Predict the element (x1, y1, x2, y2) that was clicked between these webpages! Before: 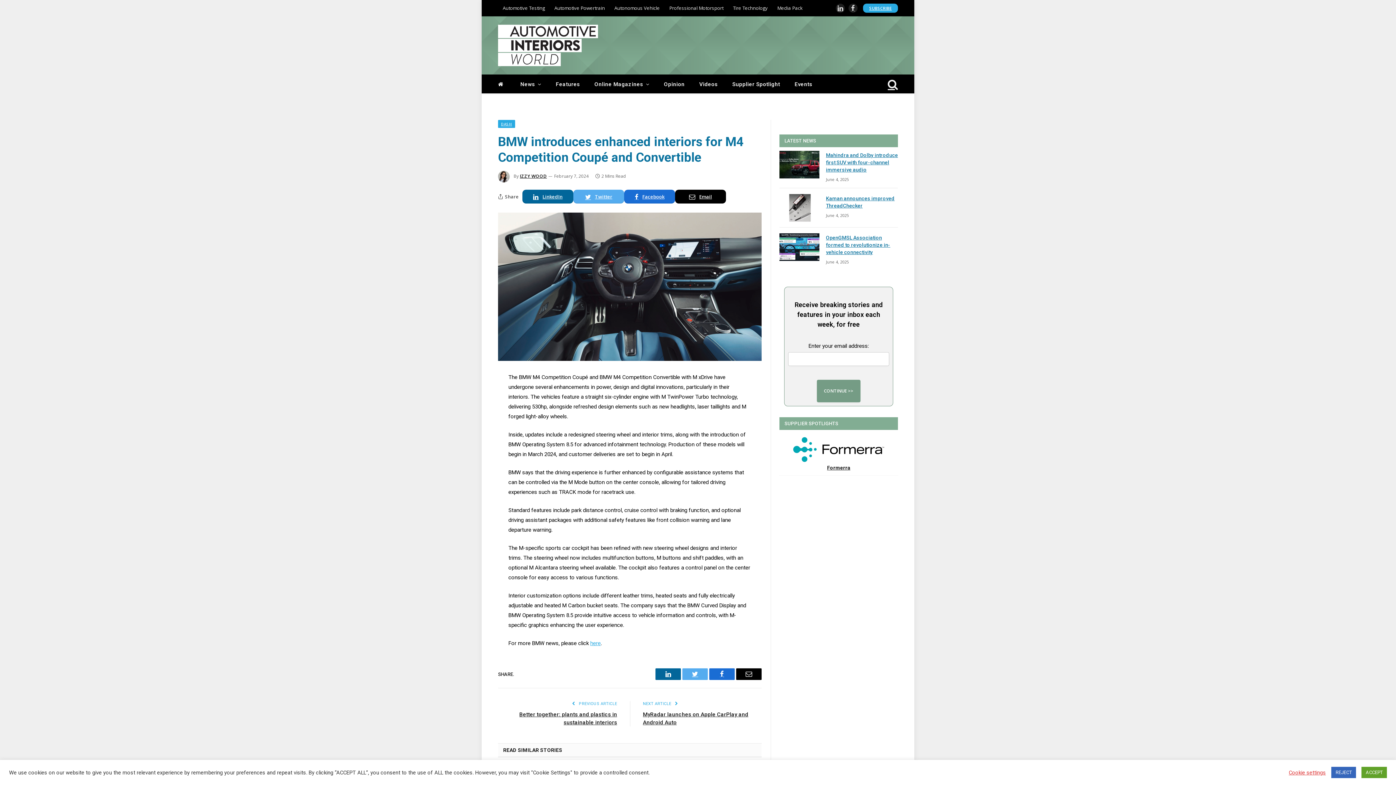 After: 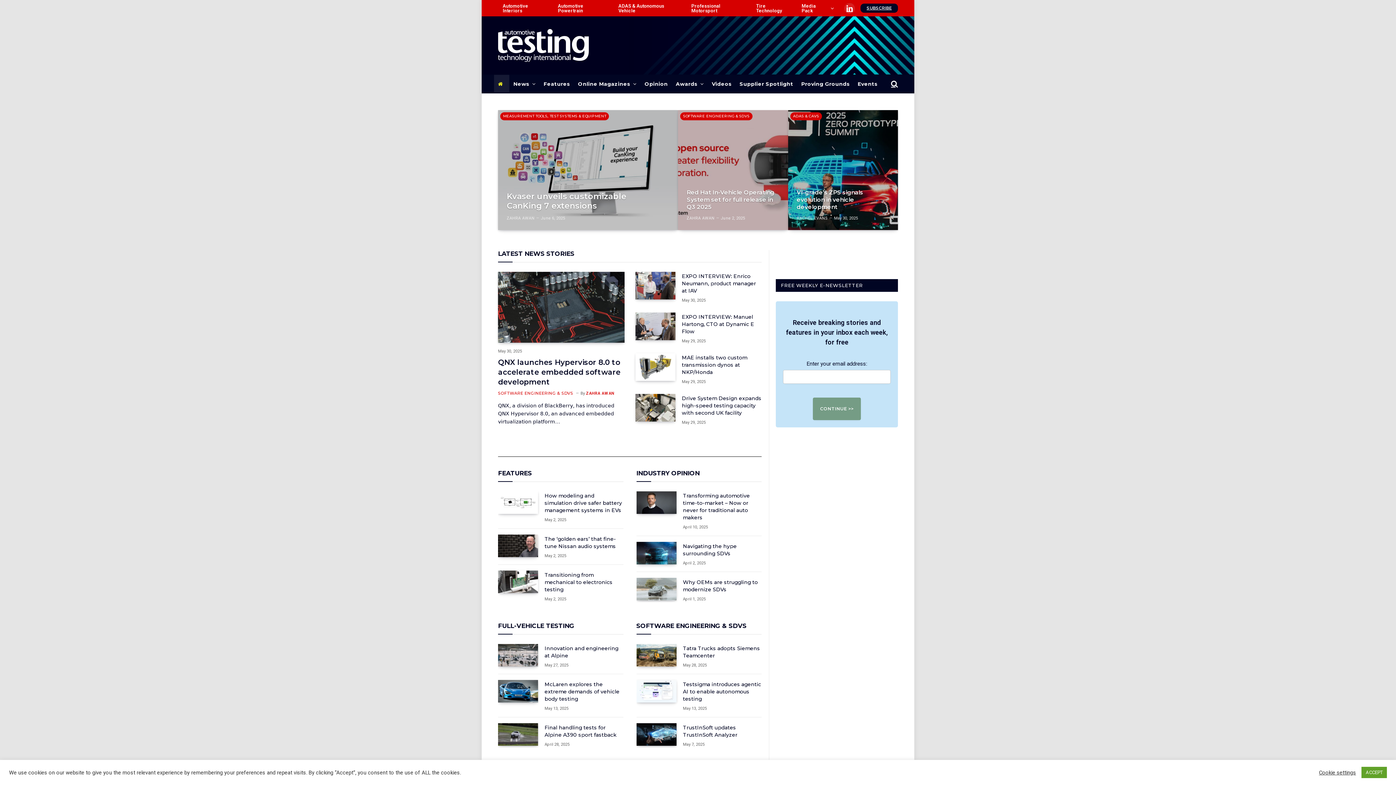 Action: label: Automotive Testing bbox: (498, 0, 549, 16)